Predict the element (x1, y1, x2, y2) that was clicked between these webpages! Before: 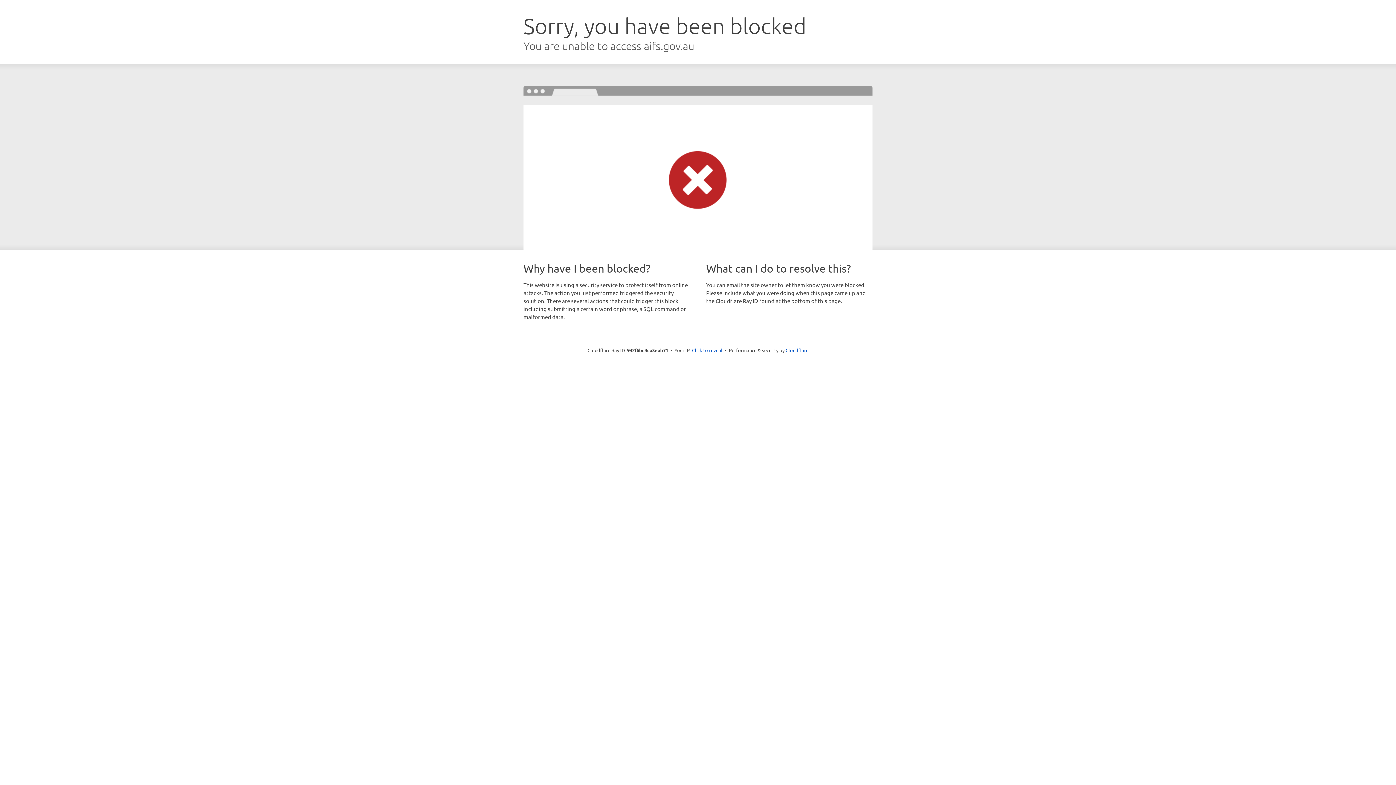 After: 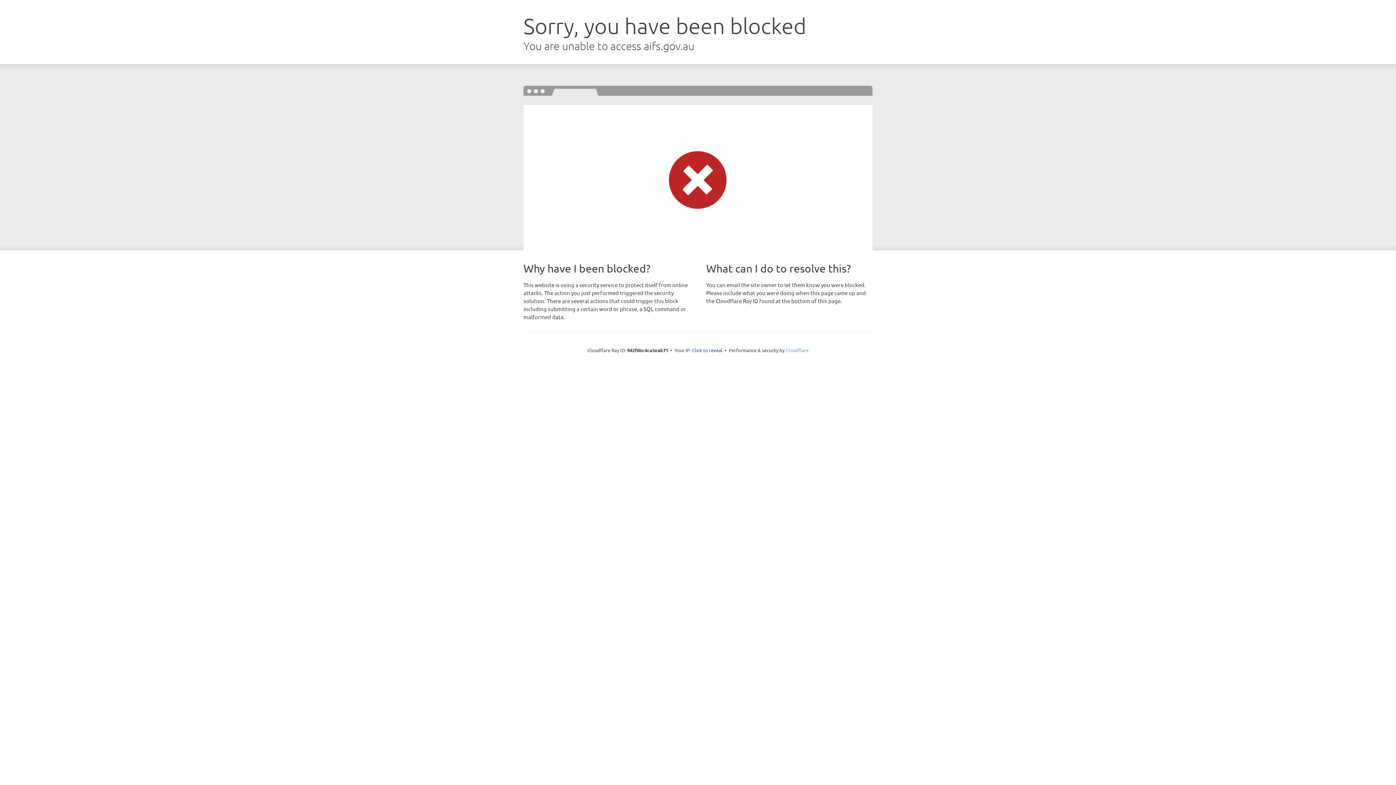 Action: bbox: (785, 347, 808, 353) label: Cloudflare